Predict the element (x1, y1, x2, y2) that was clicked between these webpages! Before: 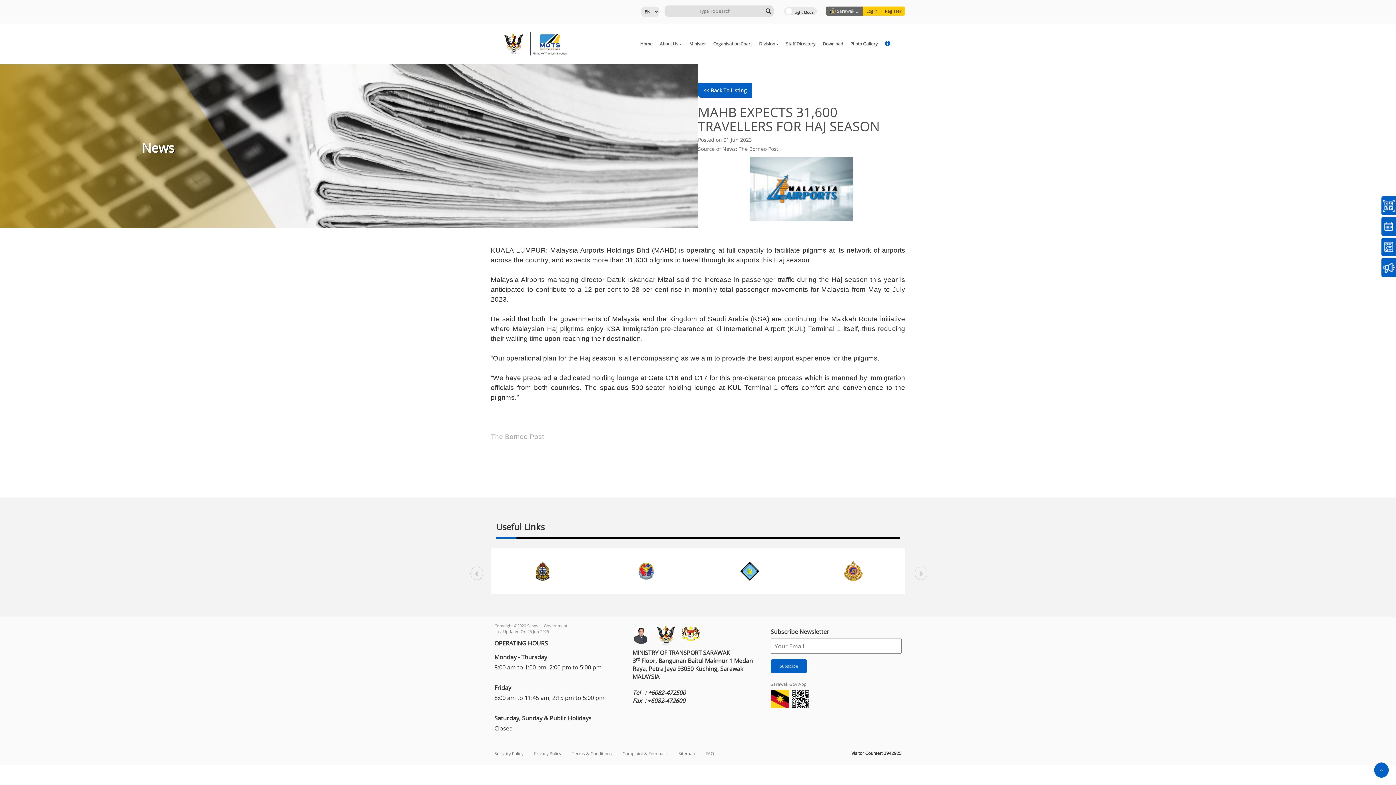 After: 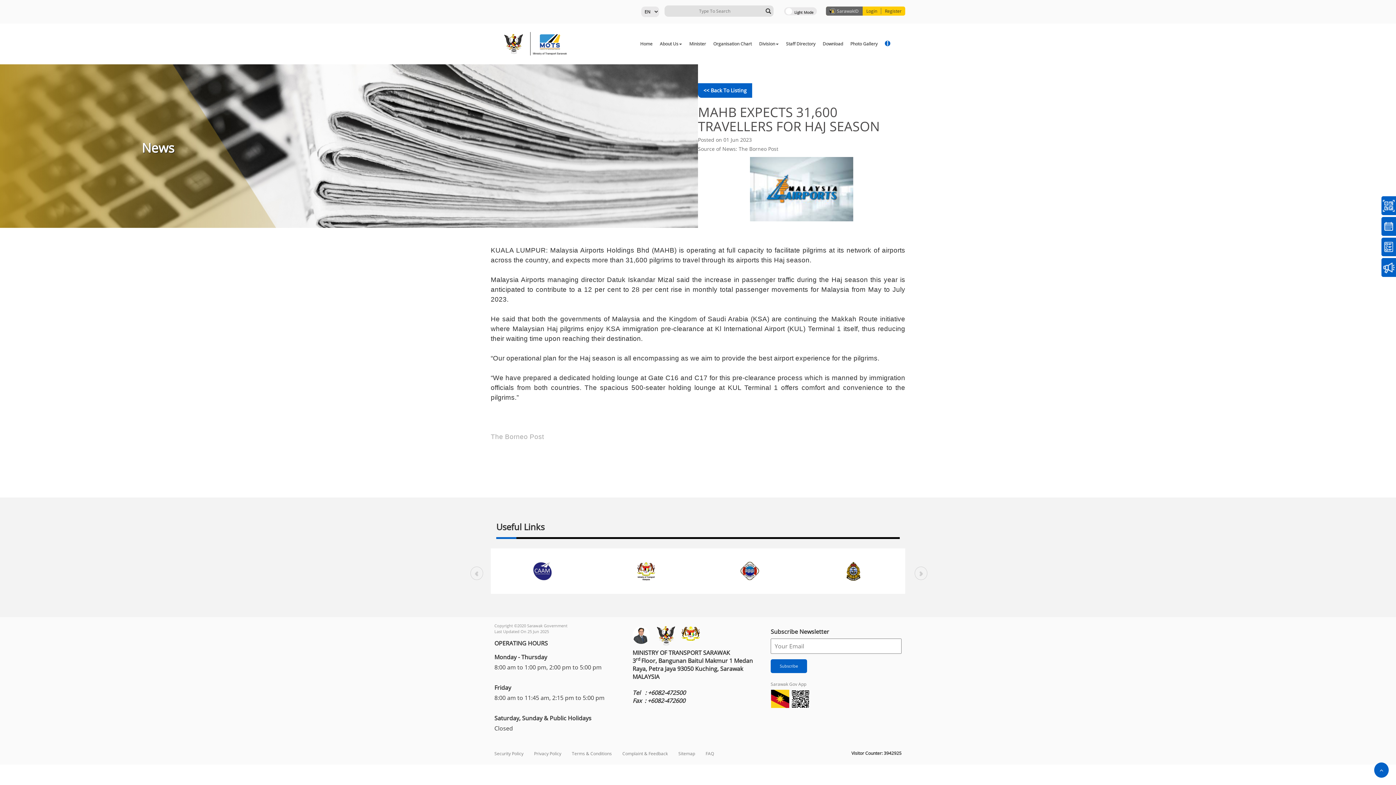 Action: bbox: (629, 630, 653, 638)